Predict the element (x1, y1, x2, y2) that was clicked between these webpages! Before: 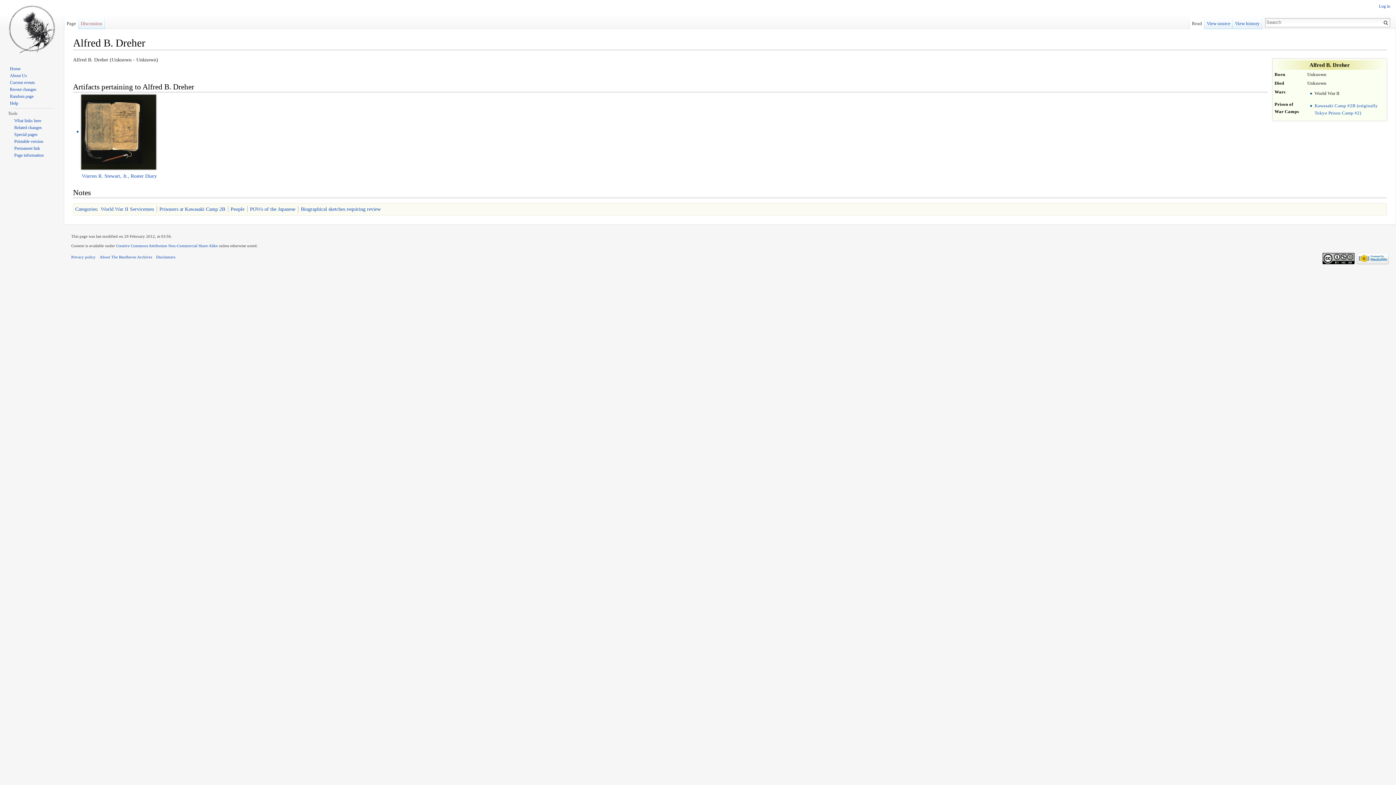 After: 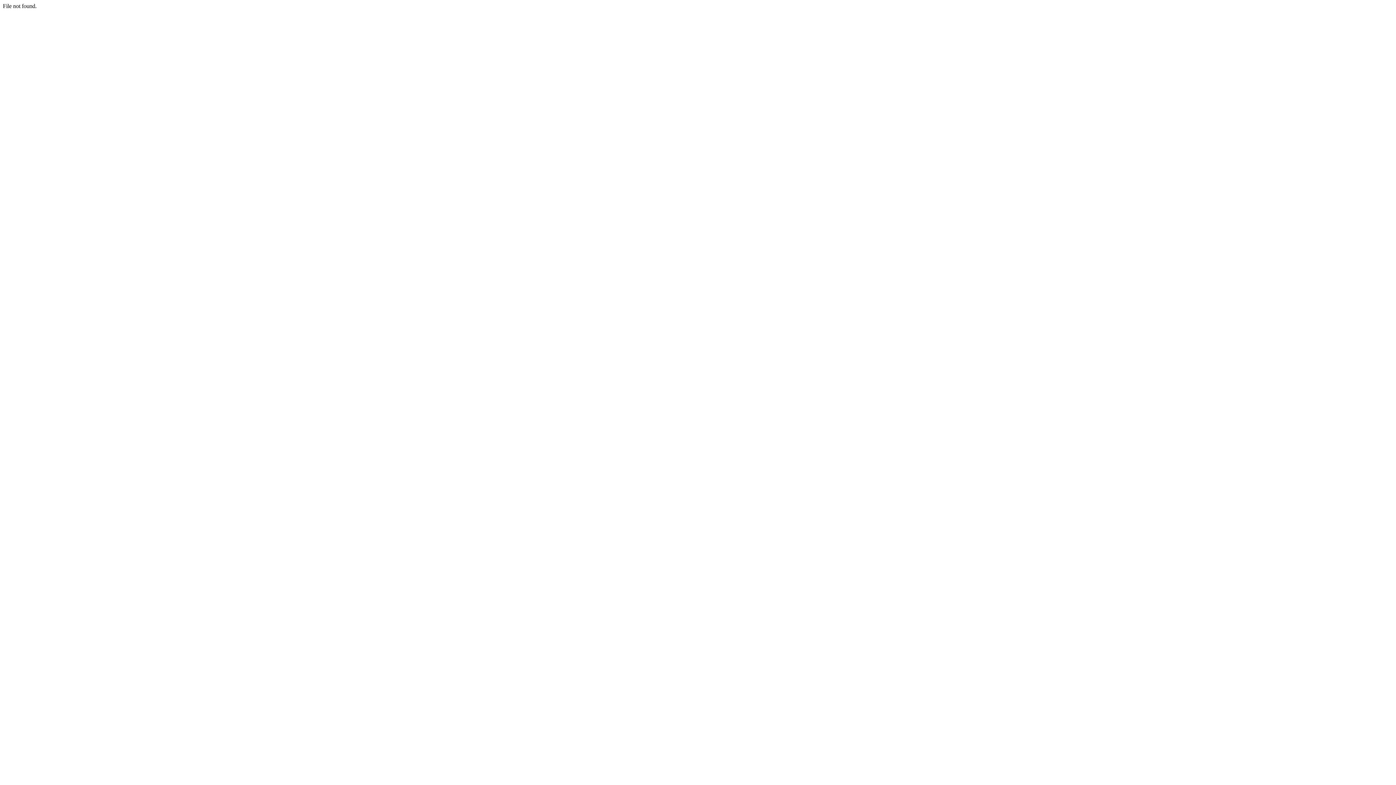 Action: bbox: (9, 93, 33, 98) label: Random page